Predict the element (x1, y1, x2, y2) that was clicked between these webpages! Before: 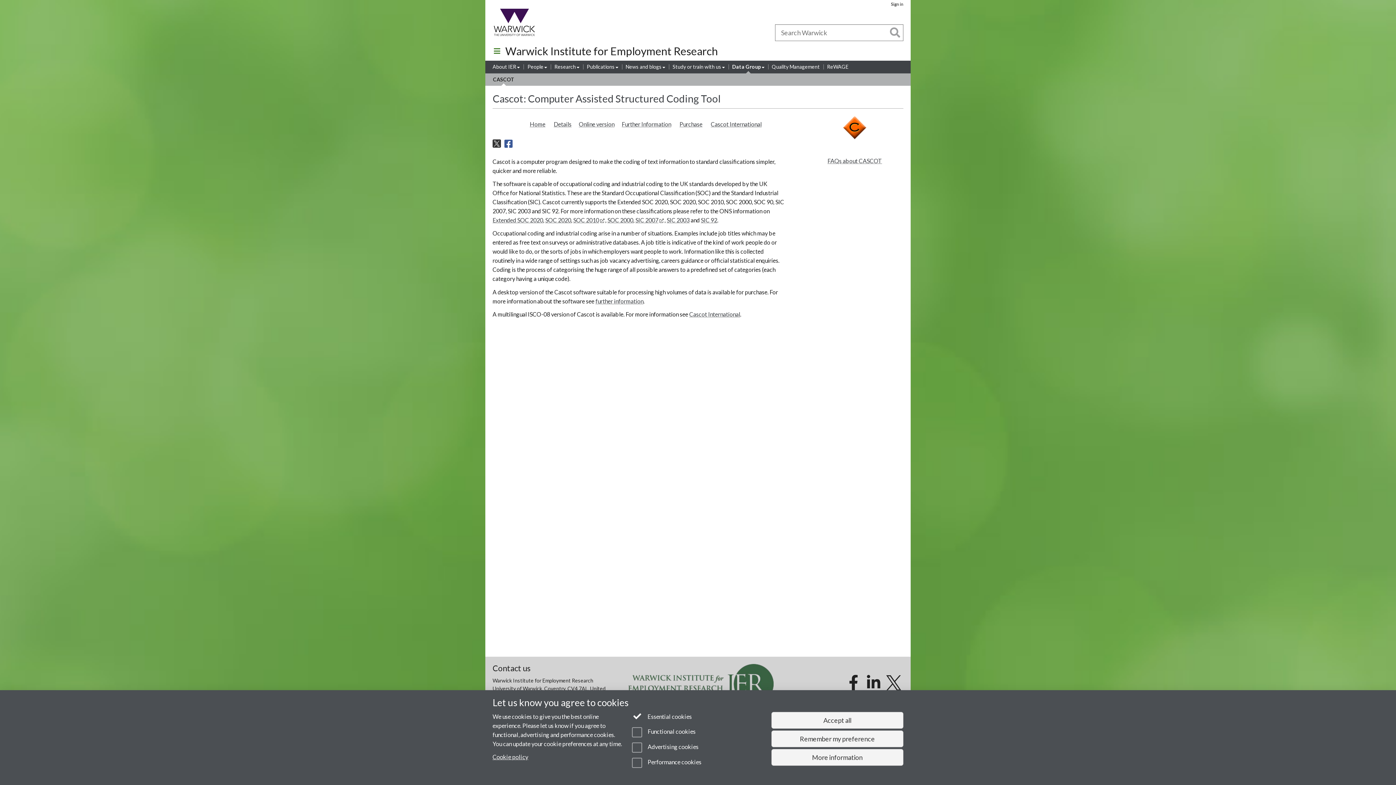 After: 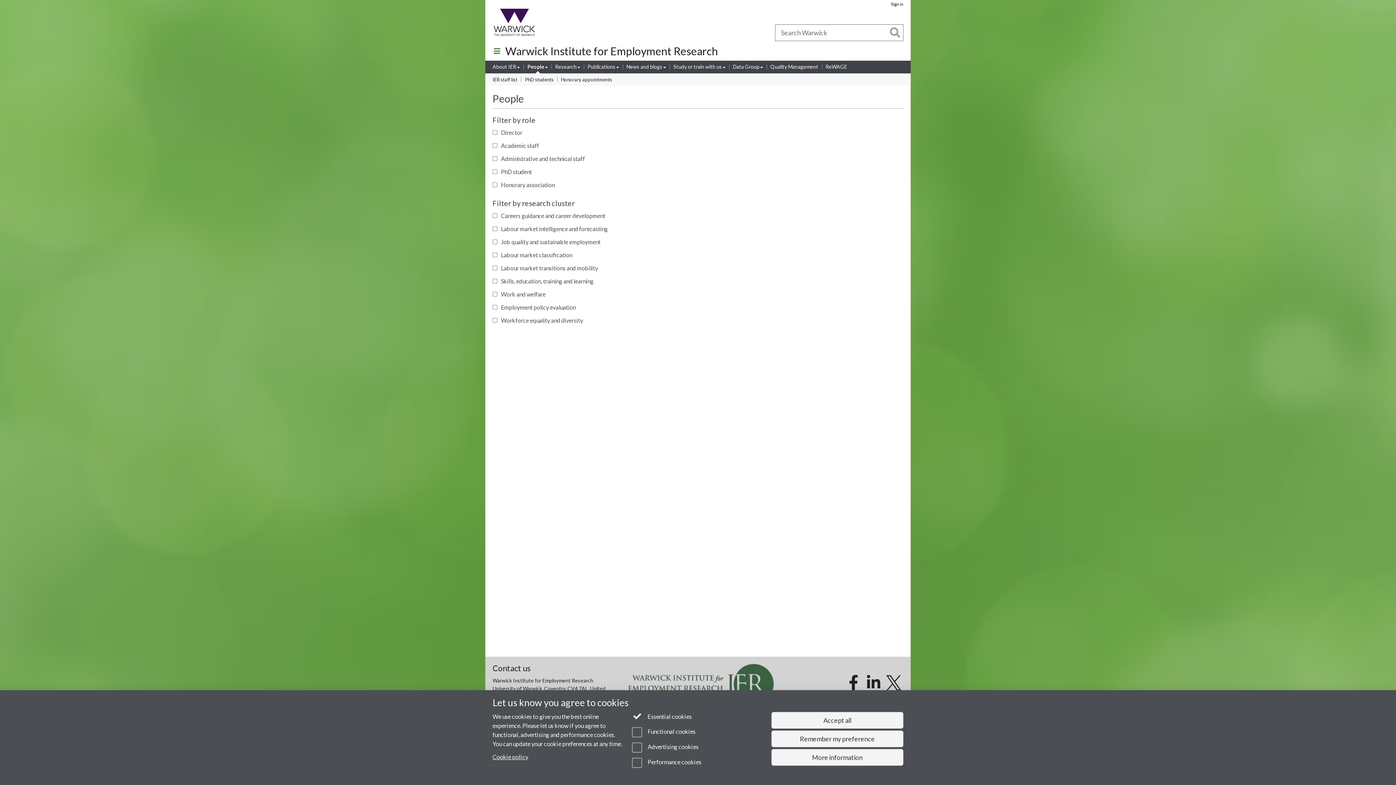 Action: label: People bbox: (527, 63, 547, 71)